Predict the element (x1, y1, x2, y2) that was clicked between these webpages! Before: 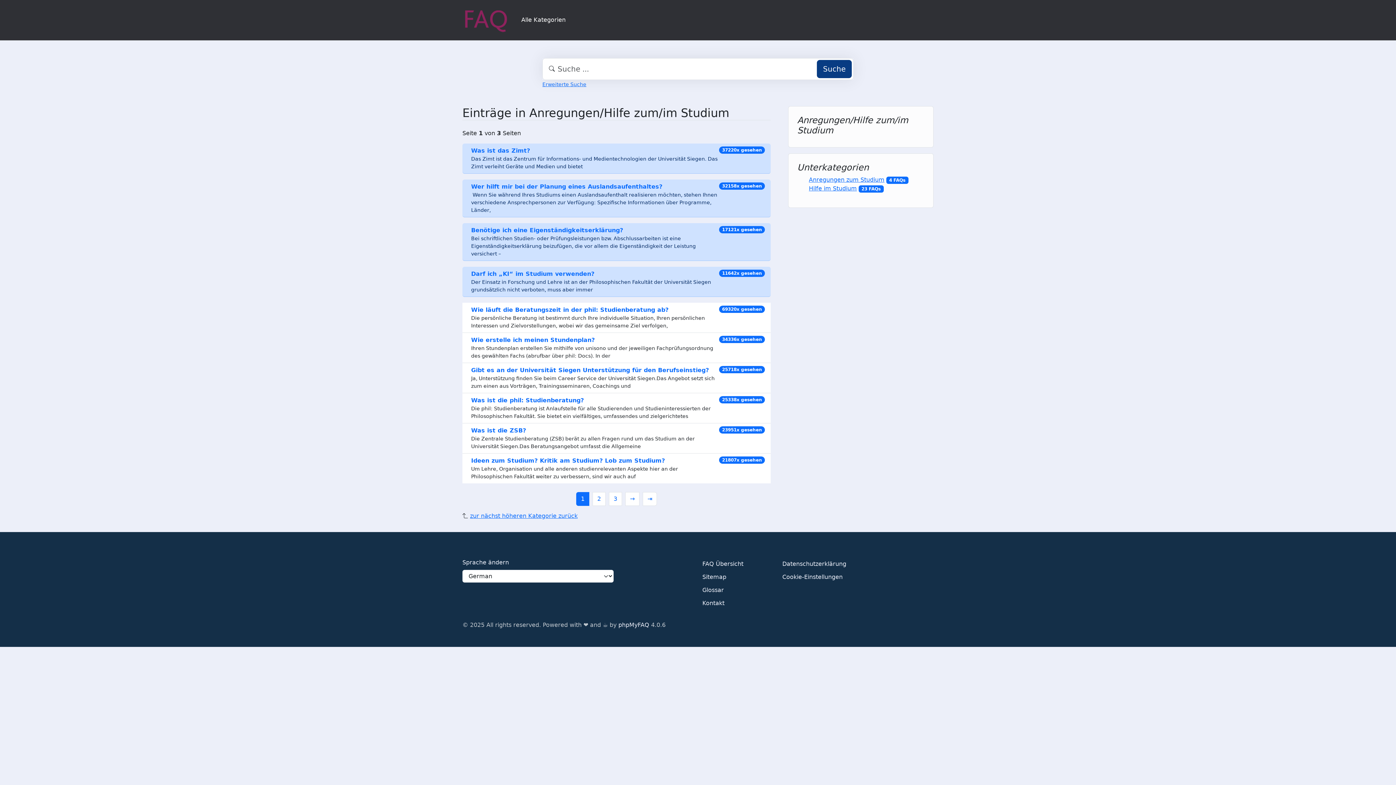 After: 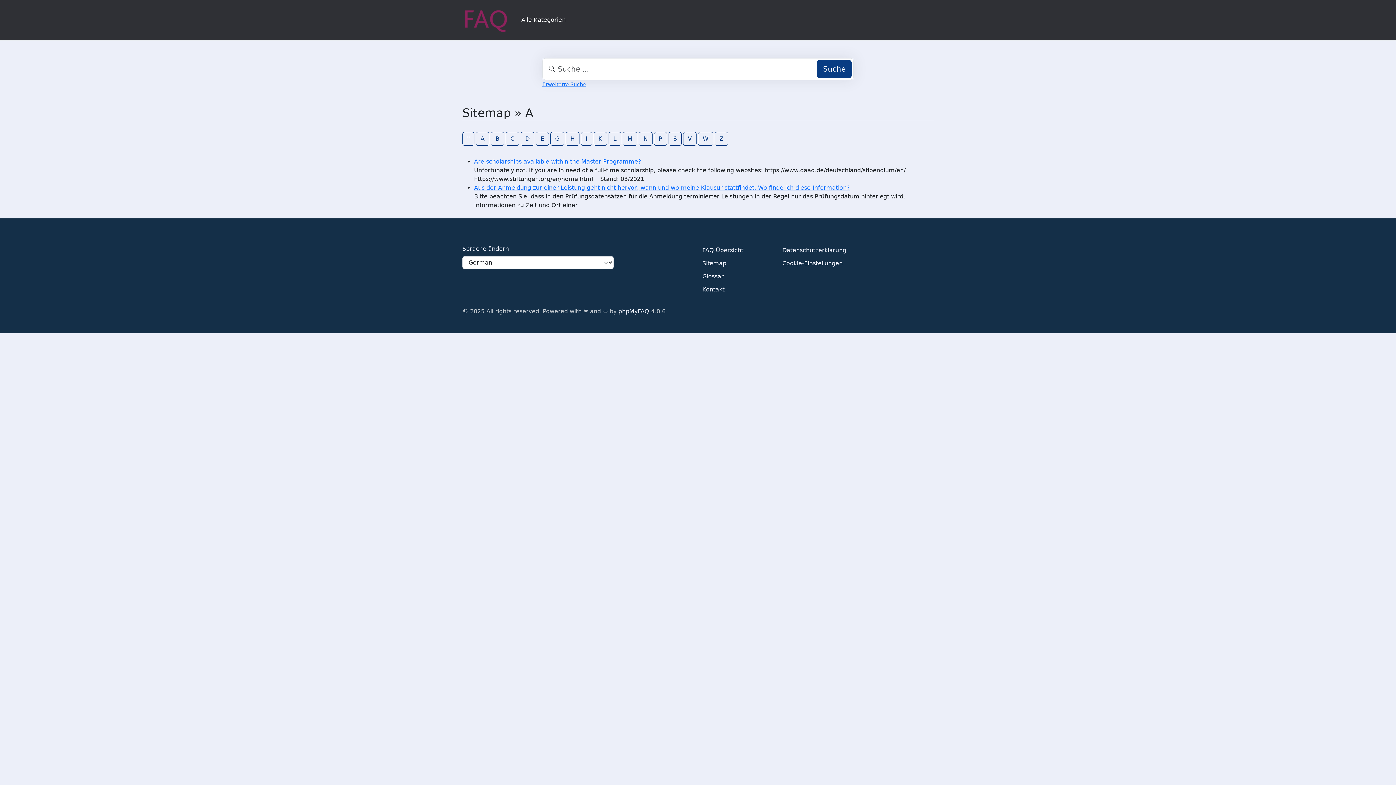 Action: label: Sitemap bbox: (702, 571, 726, 584)